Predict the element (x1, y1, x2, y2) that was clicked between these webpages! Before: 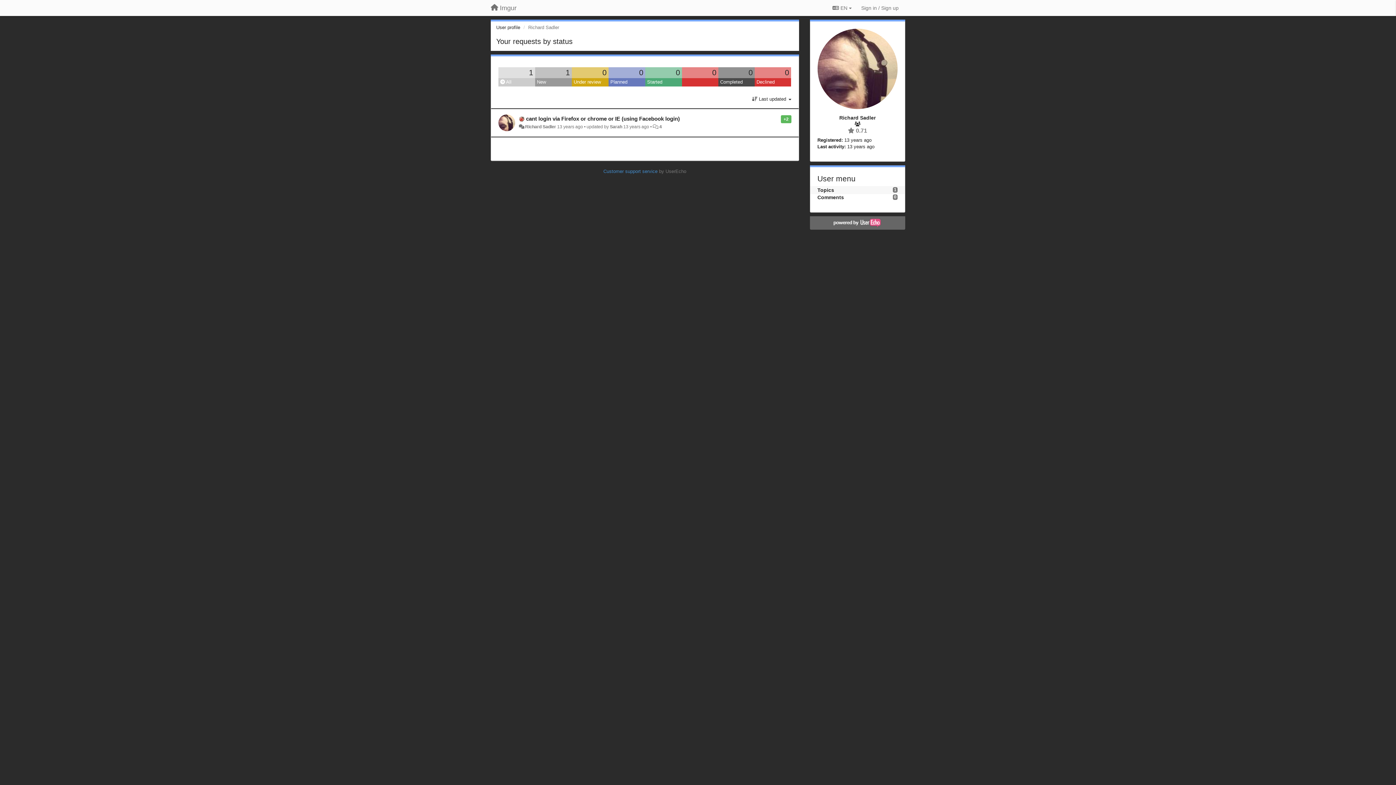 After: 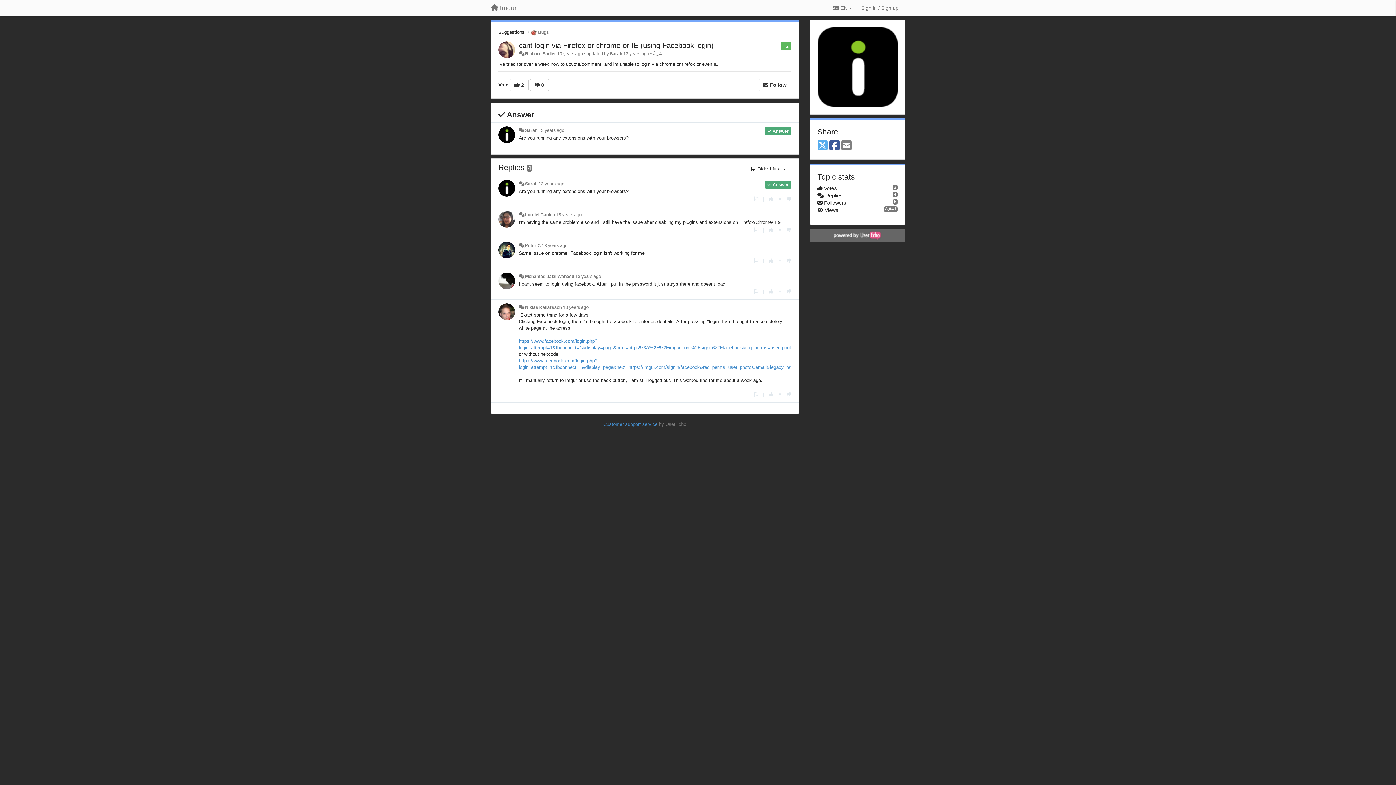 Action: label: 4 bbox: (659, 124, 661, 129)